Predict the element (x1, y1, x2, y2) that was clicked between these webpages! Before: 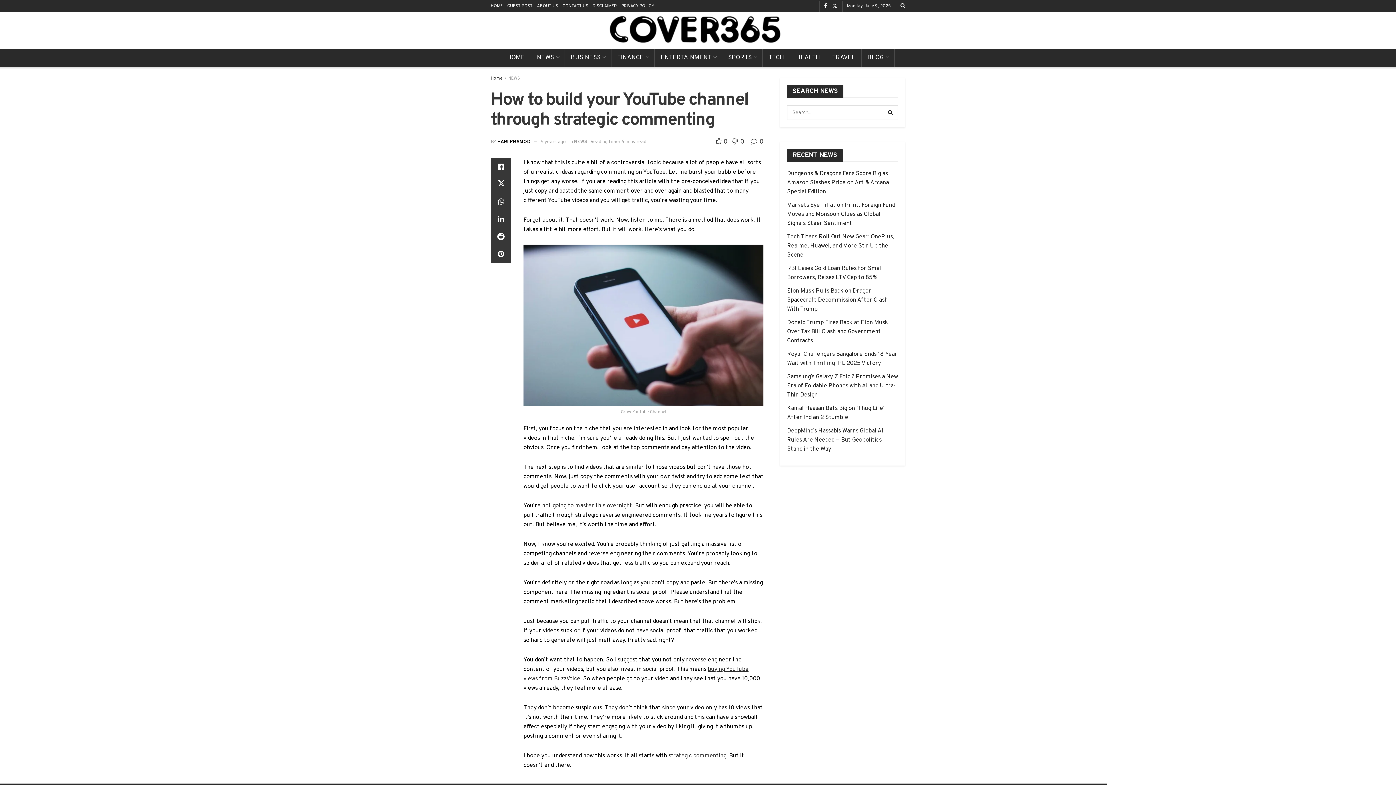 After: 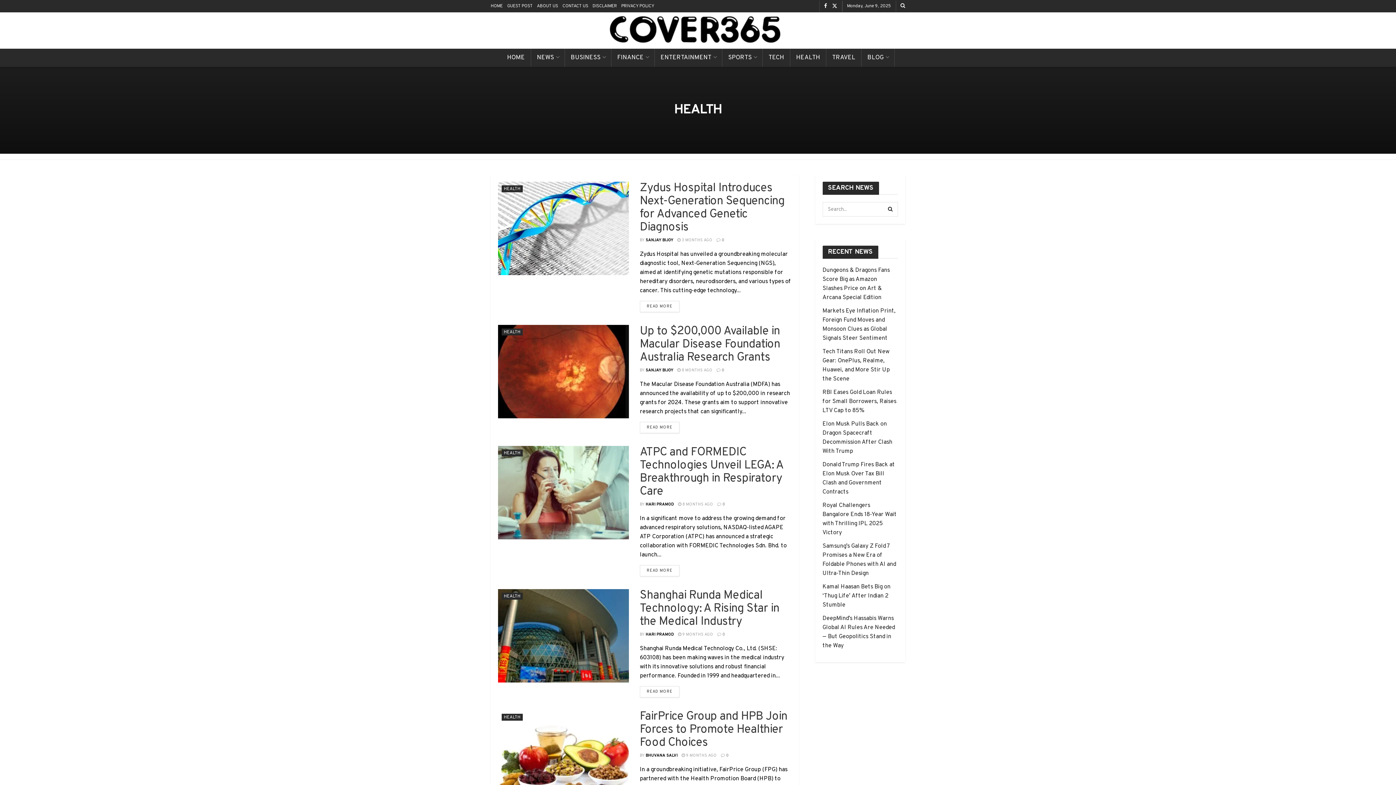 Action: label: HEALTH bbox: (790, 48, 826, 66)